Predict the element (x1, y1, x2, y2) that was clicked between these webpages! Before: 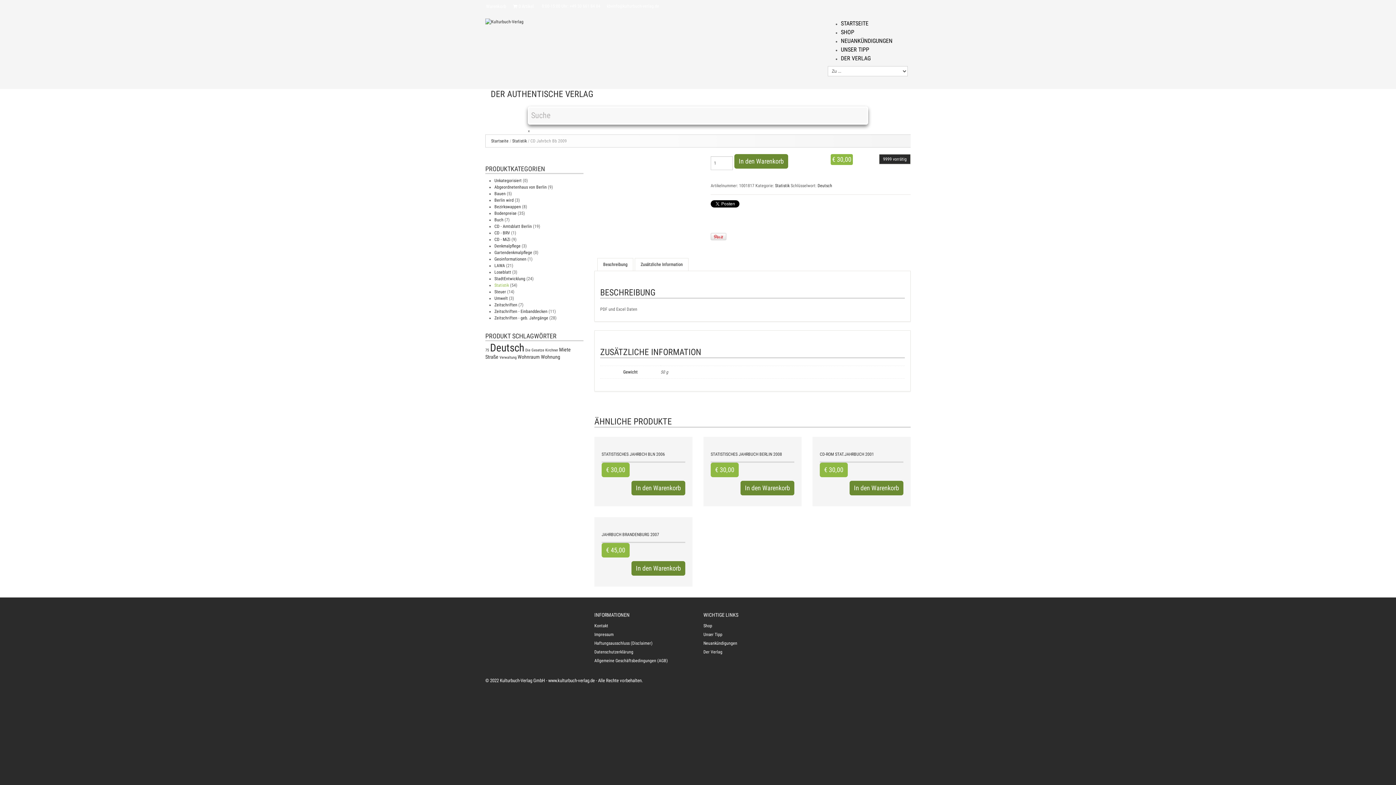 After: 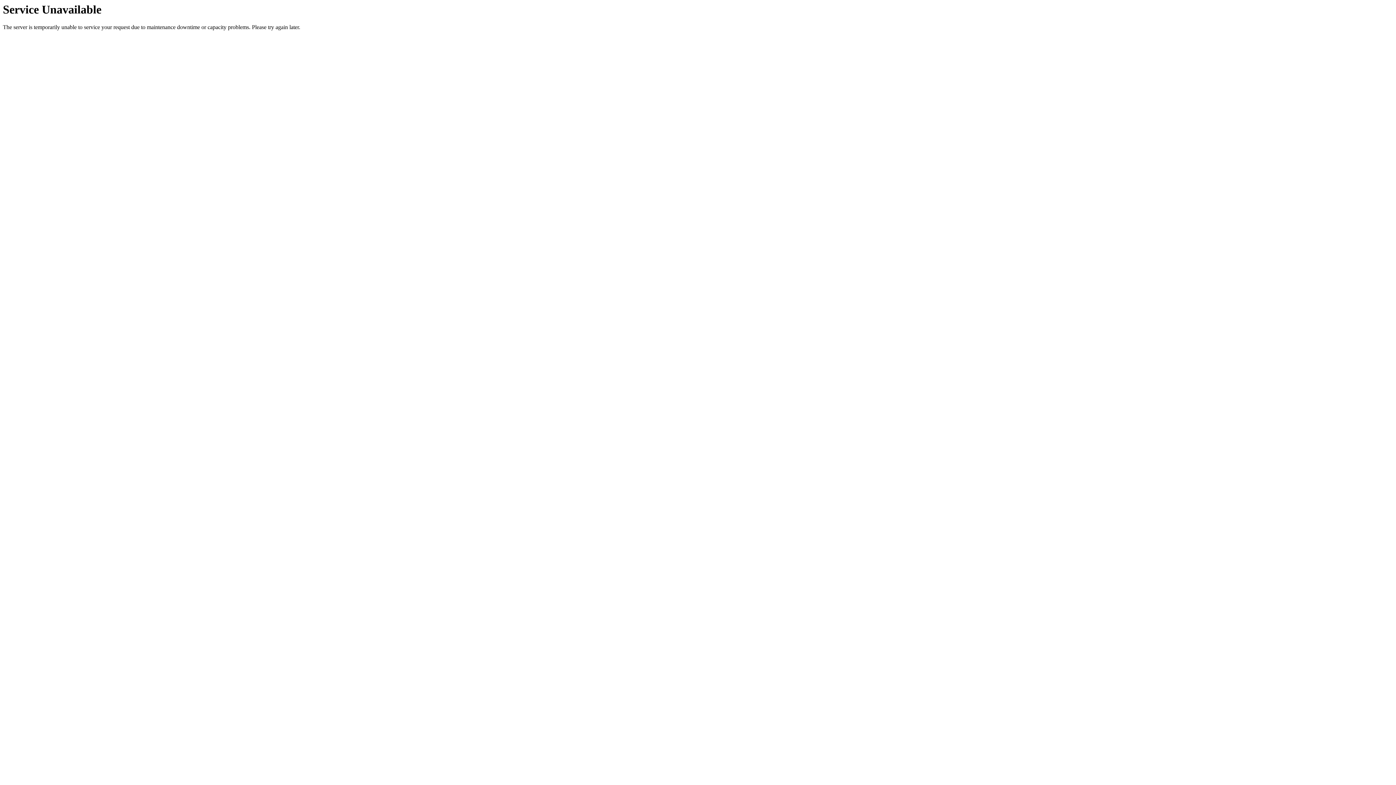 Action: label: Straße (4 products) bbox: (485, 354, 498, 360)